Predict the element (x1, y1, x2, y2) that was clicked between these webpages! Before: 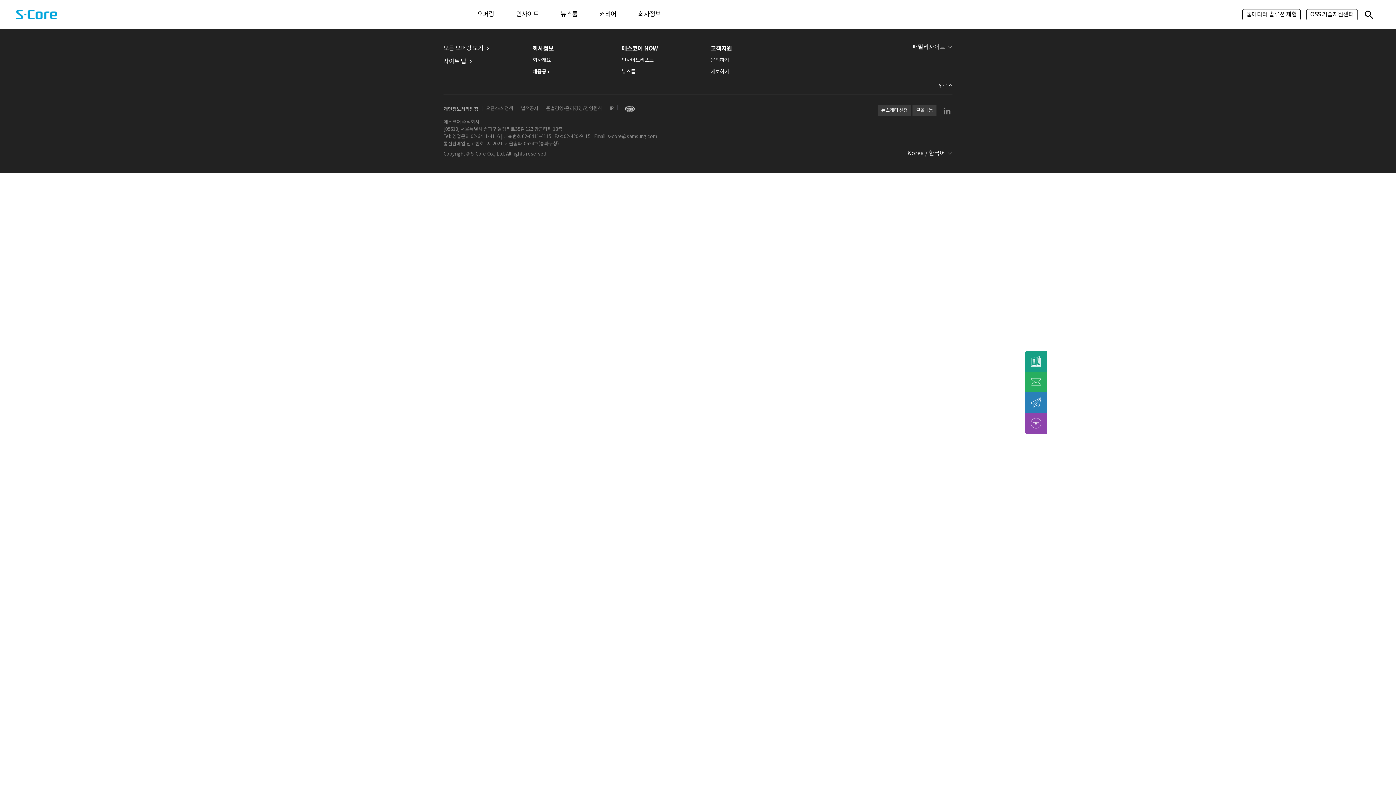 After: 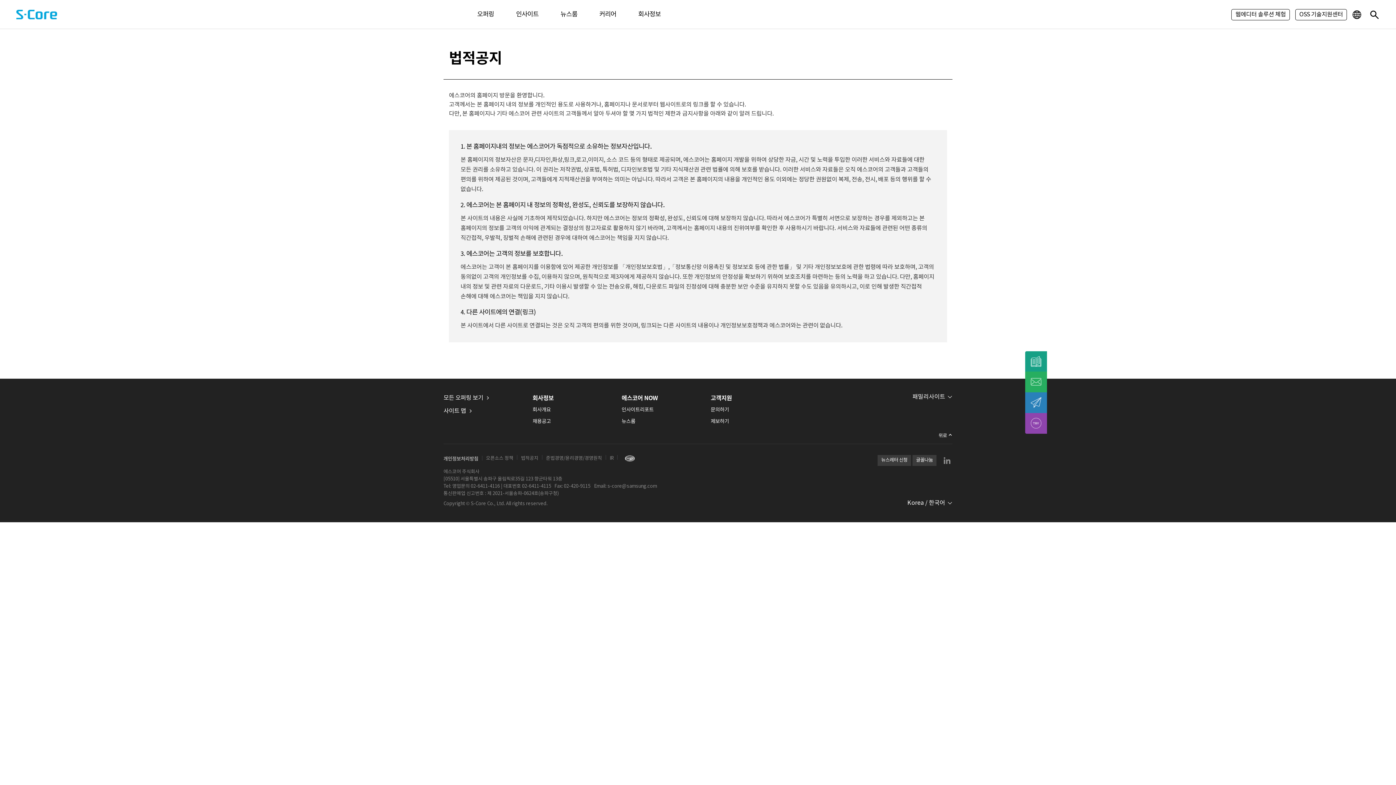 Action: label: 법적공지 bbox: (521, 106, 538, 111)